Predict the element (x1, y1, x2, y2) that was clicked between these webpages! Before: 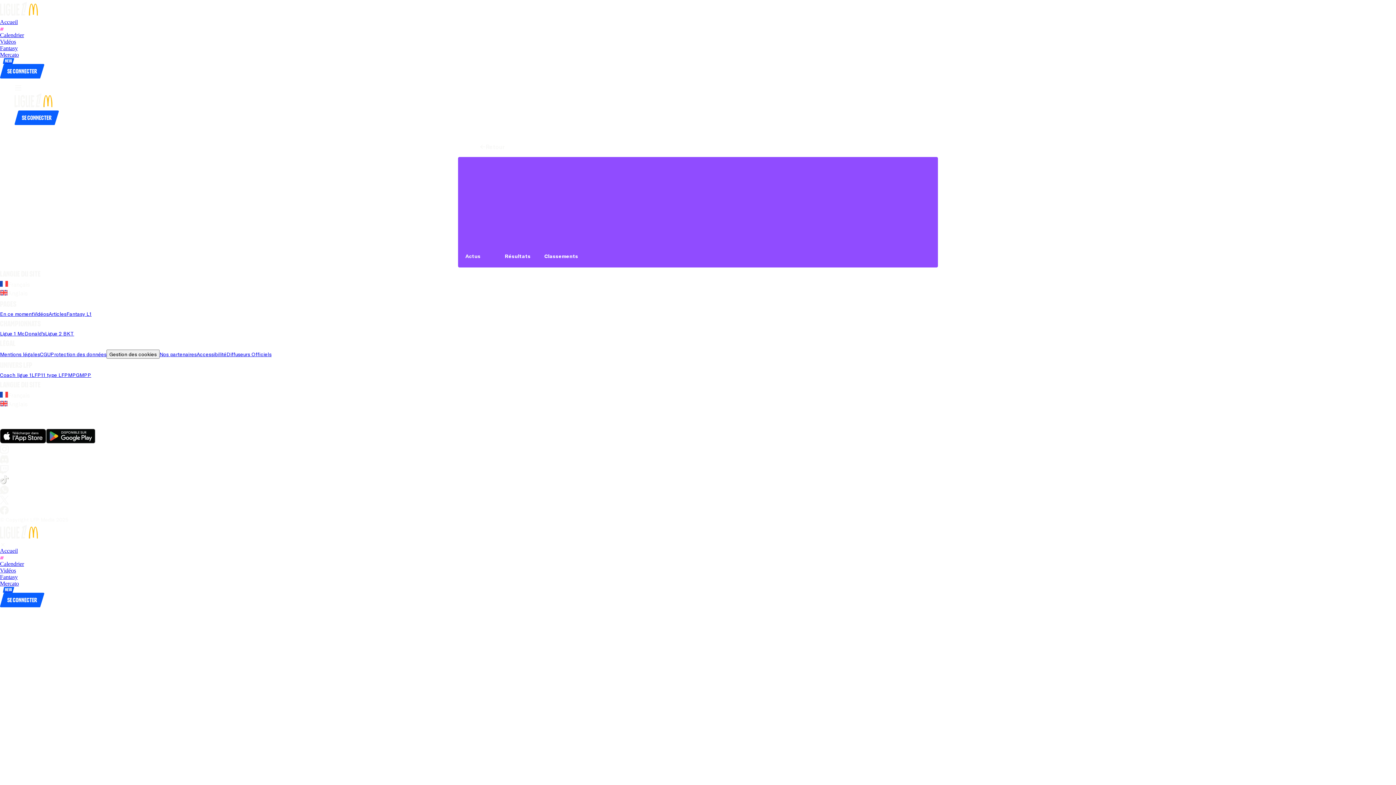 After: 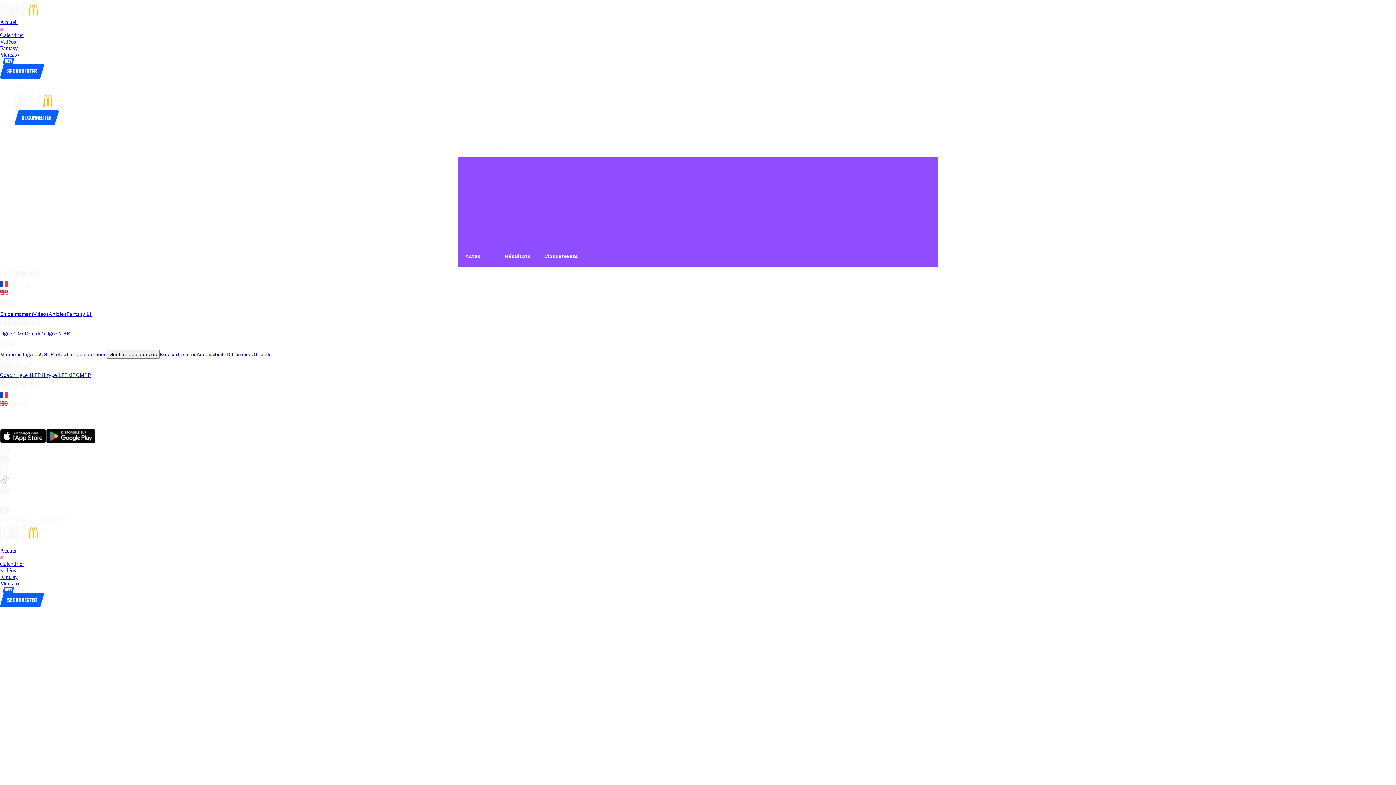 Action: label: Aller sur le site officiel de SCO Angers bbox: (0, 412, 10, 418)